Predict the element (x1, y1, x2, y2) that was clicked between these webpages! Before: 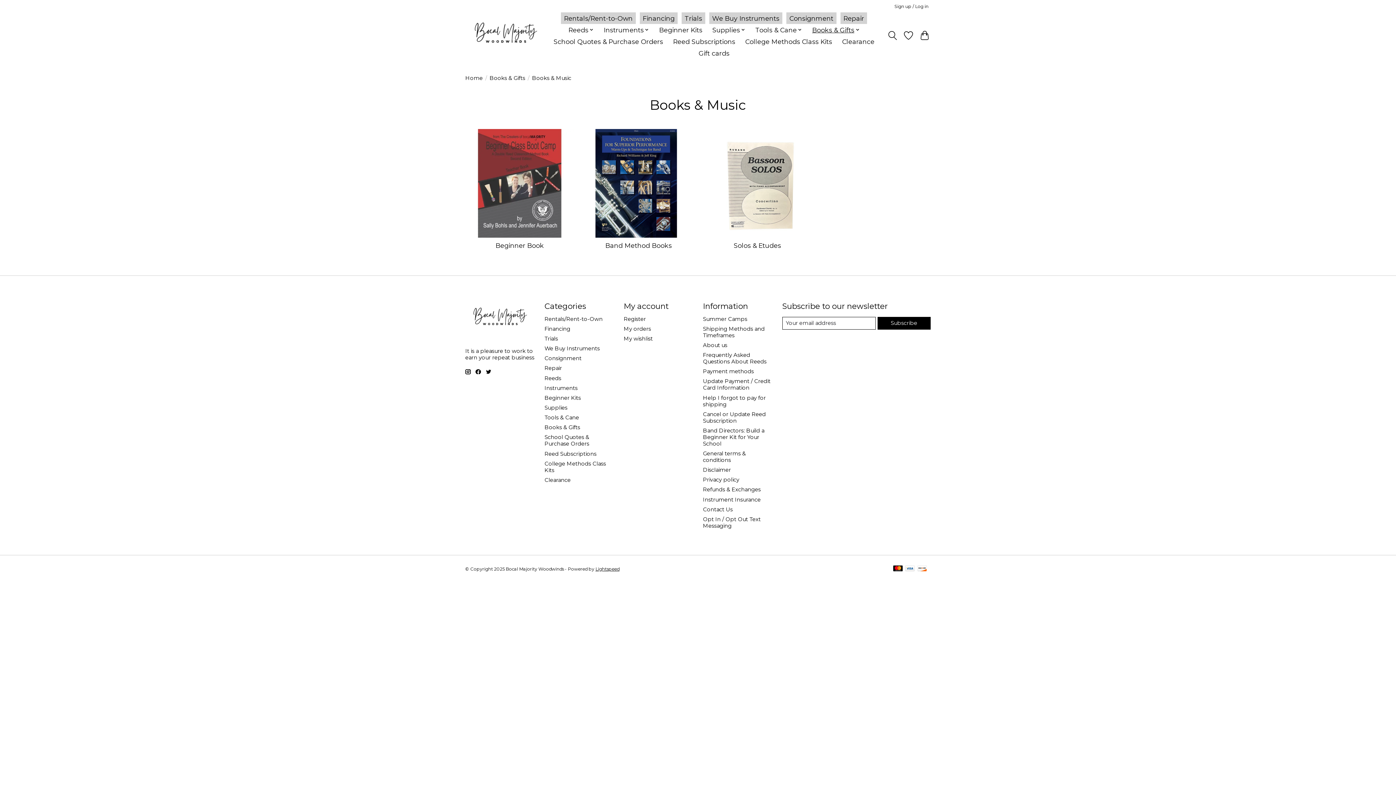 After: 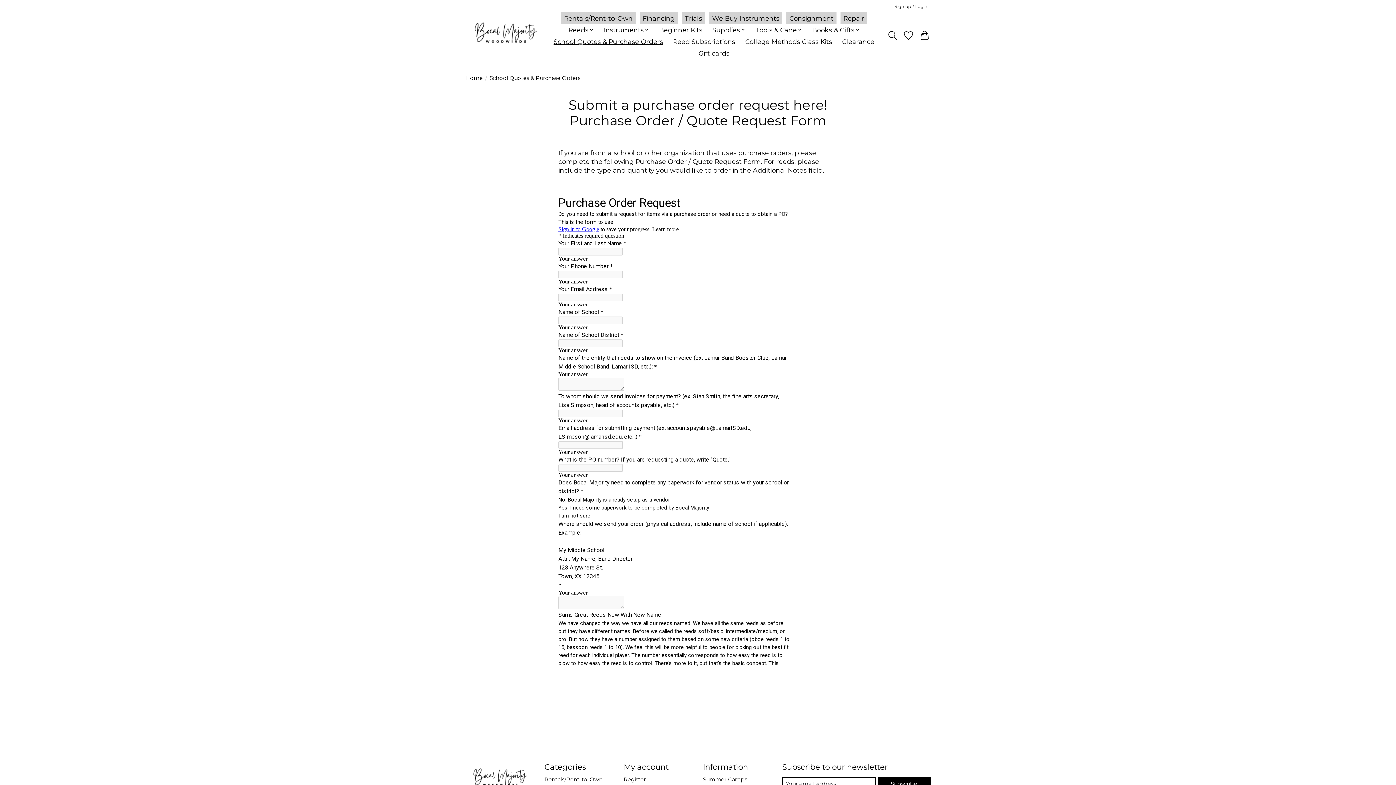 Action: bbox: (550, 35, 666, 47) label: School Quotes & Purchase Orders